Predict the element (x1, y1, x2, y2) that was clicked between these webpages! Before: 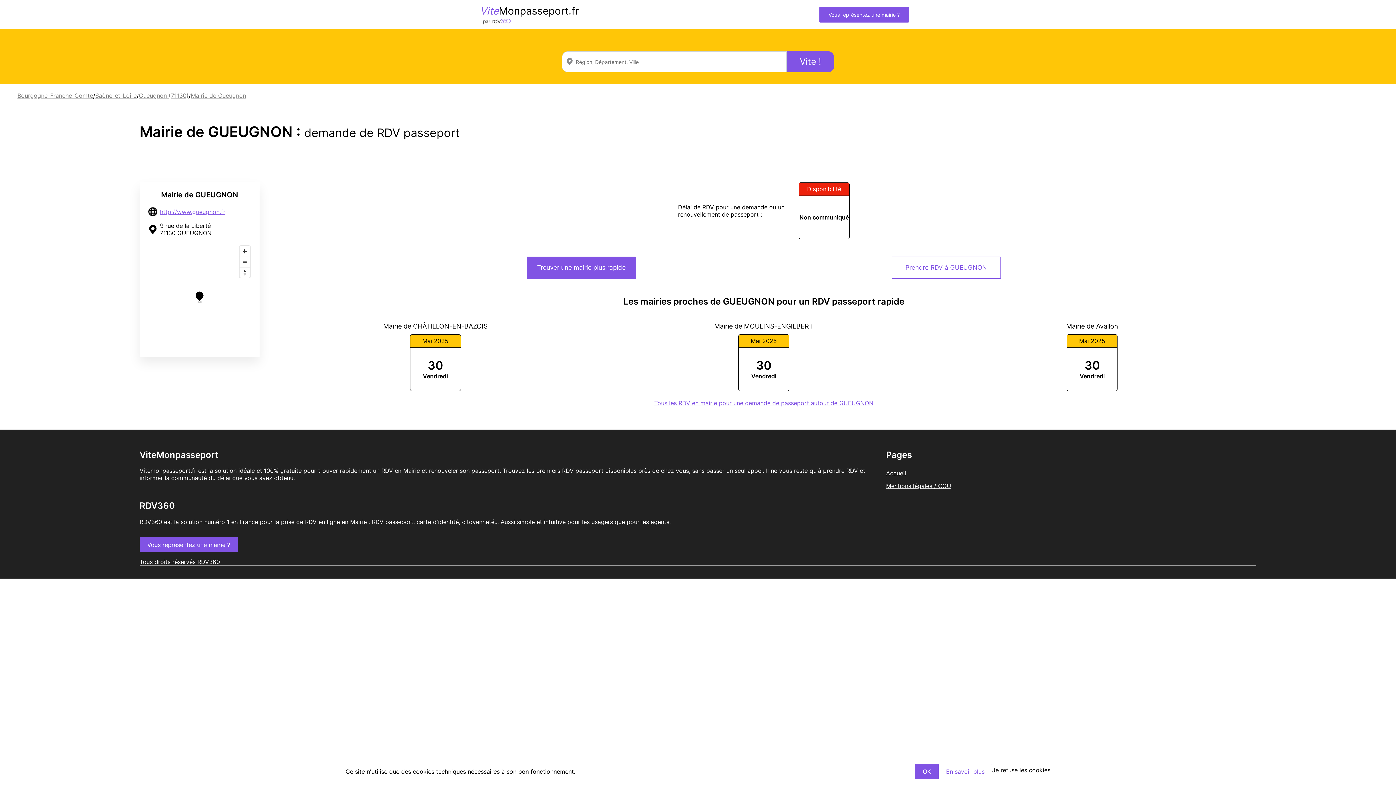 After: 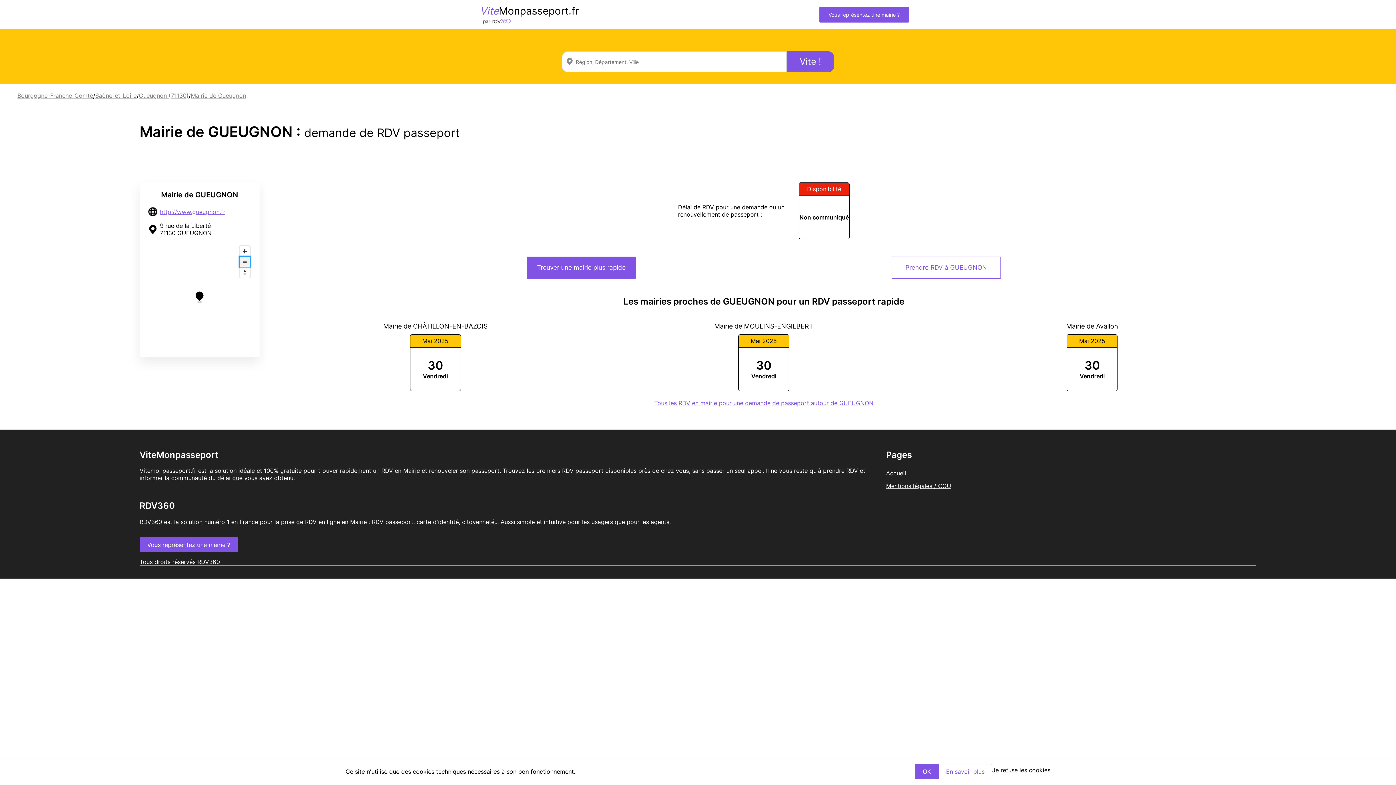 Action: bbox: (239, 256, 250, 267) label: Zoom out